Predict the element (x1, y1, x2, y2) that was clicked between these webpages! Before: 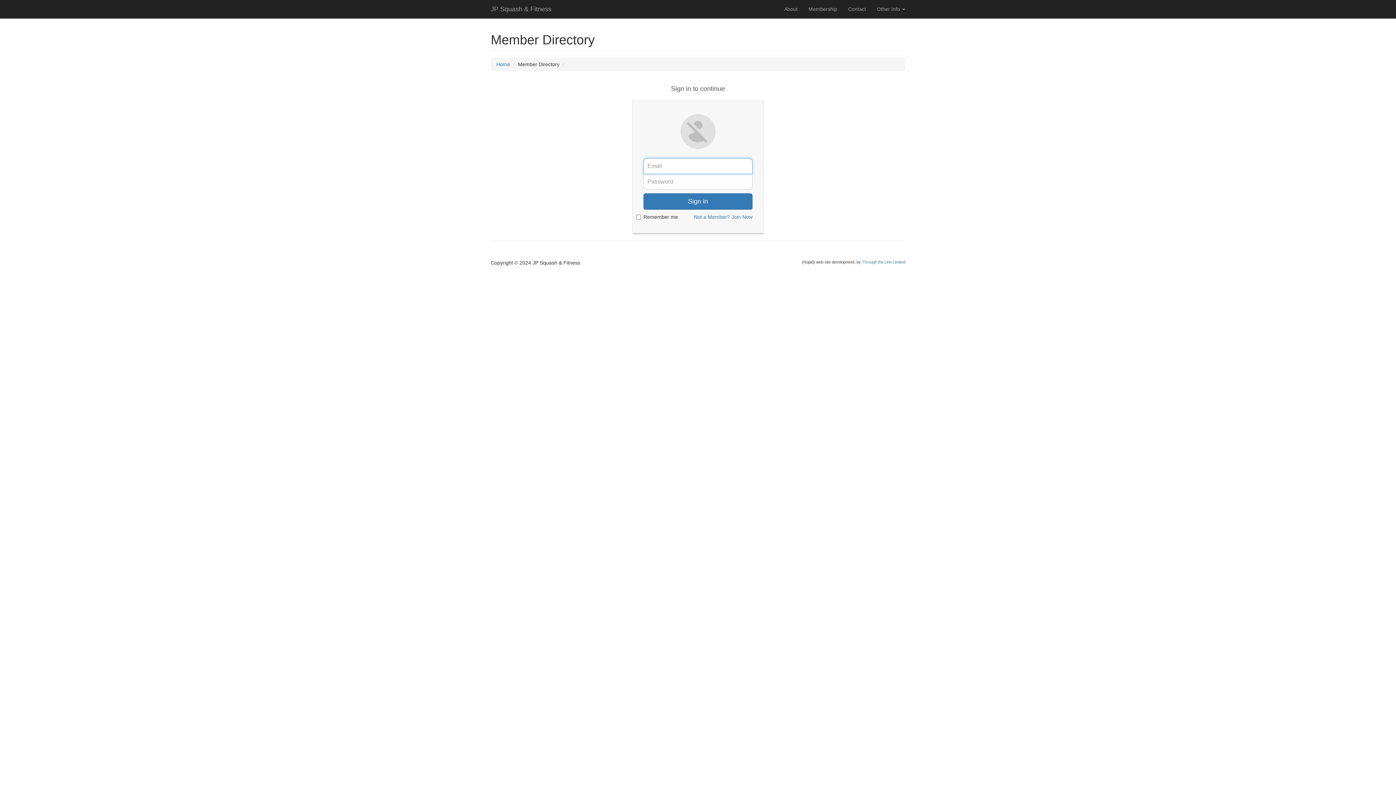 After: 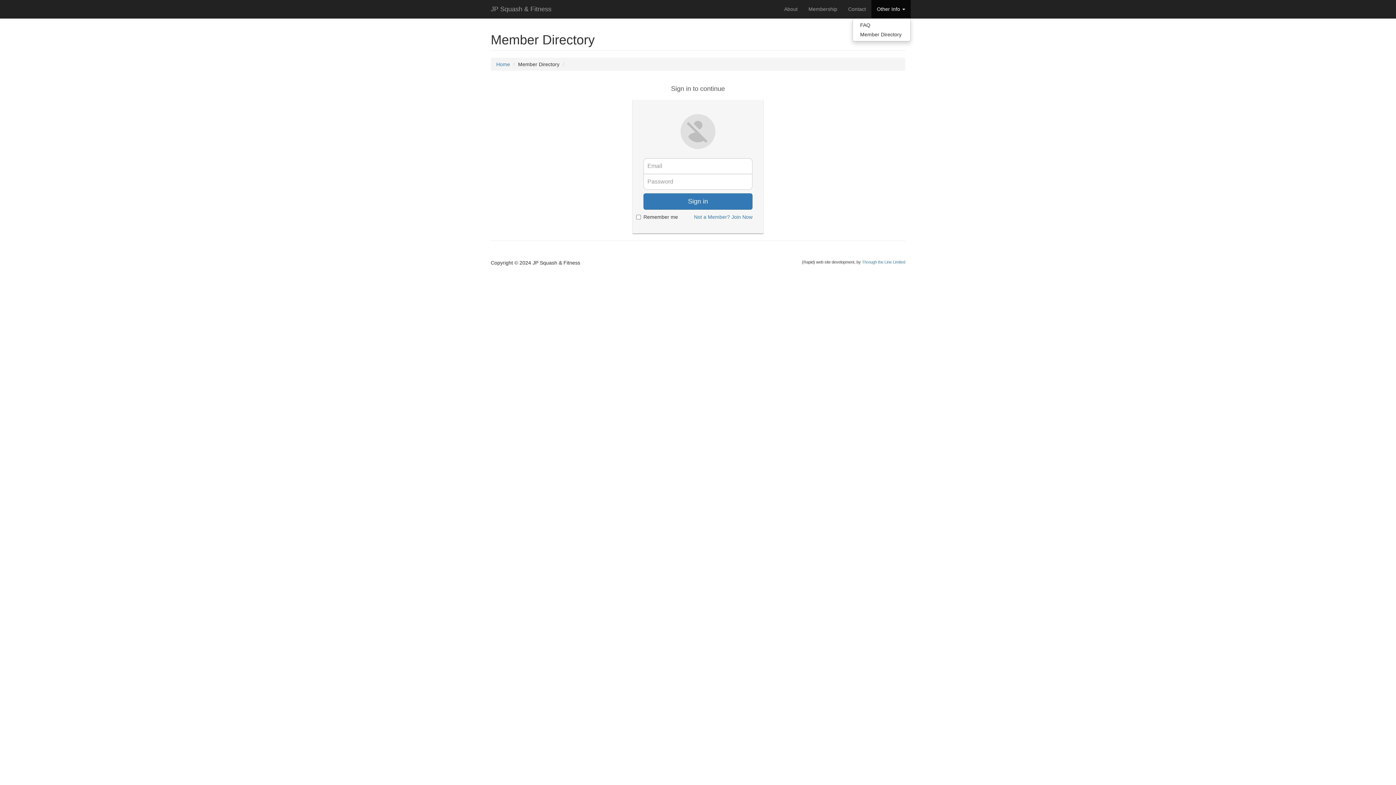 Action: bbox: (871, 0, 910, 18) label: Other Info 